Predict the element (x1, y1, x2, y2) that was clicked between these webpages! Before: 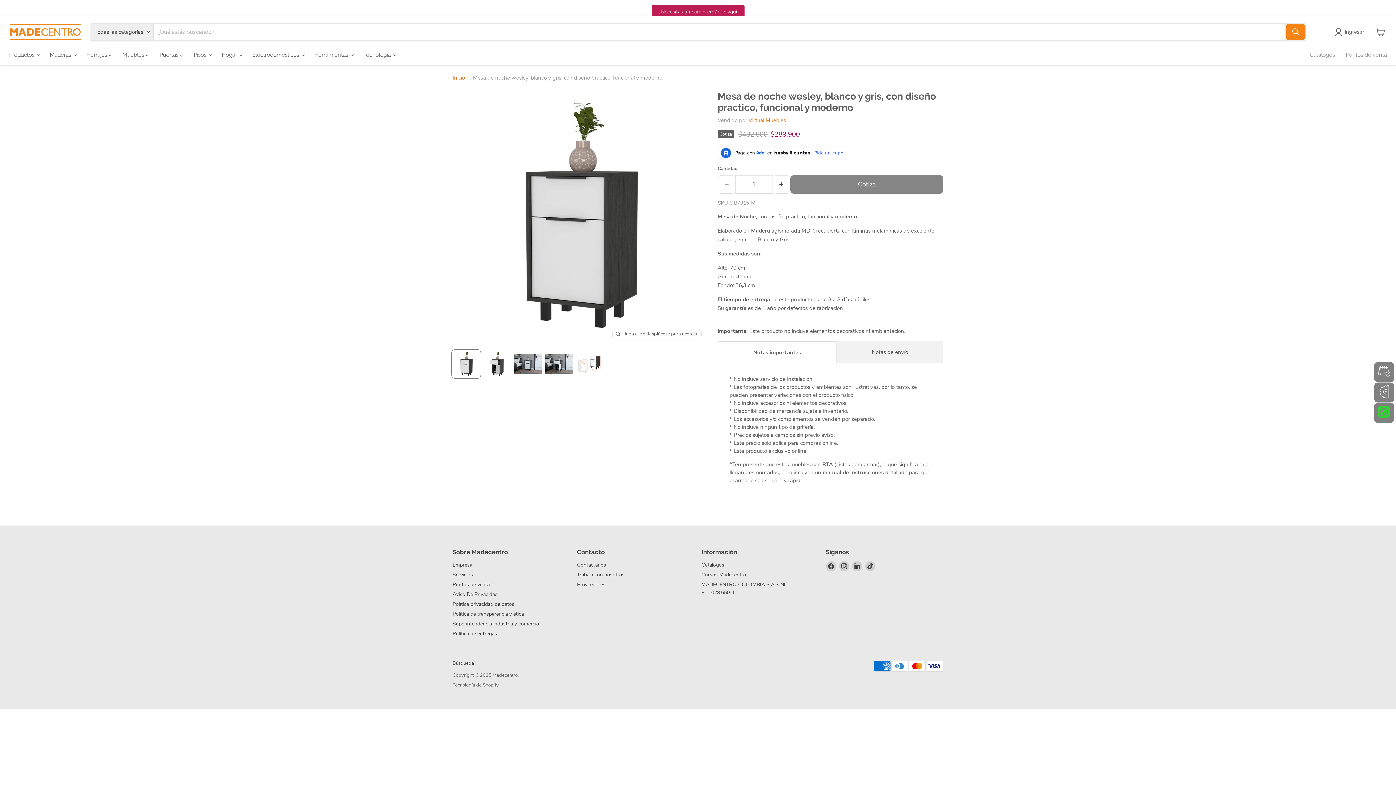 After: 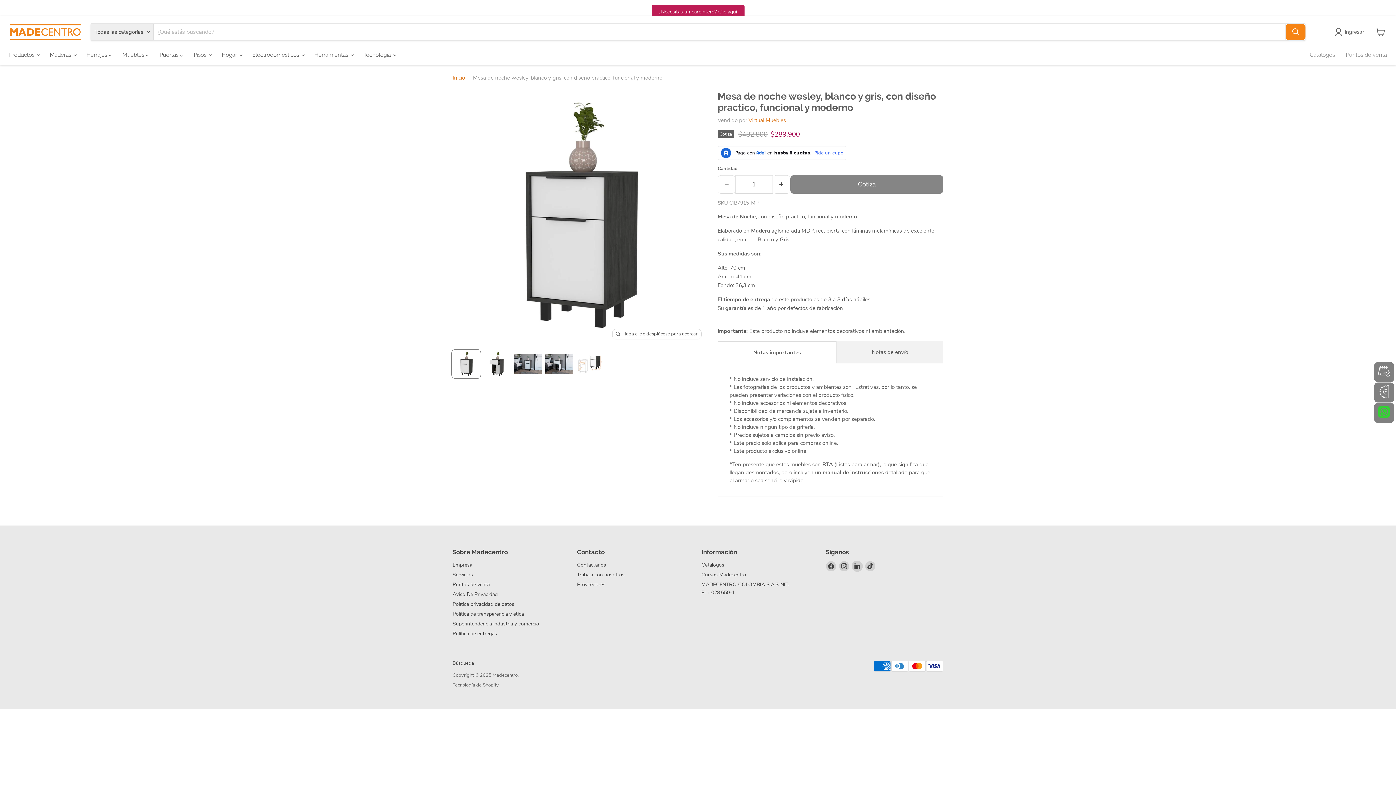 Action: label: Encuéntrenos en LinkedIn bbox: (852, 542, 862, 552)